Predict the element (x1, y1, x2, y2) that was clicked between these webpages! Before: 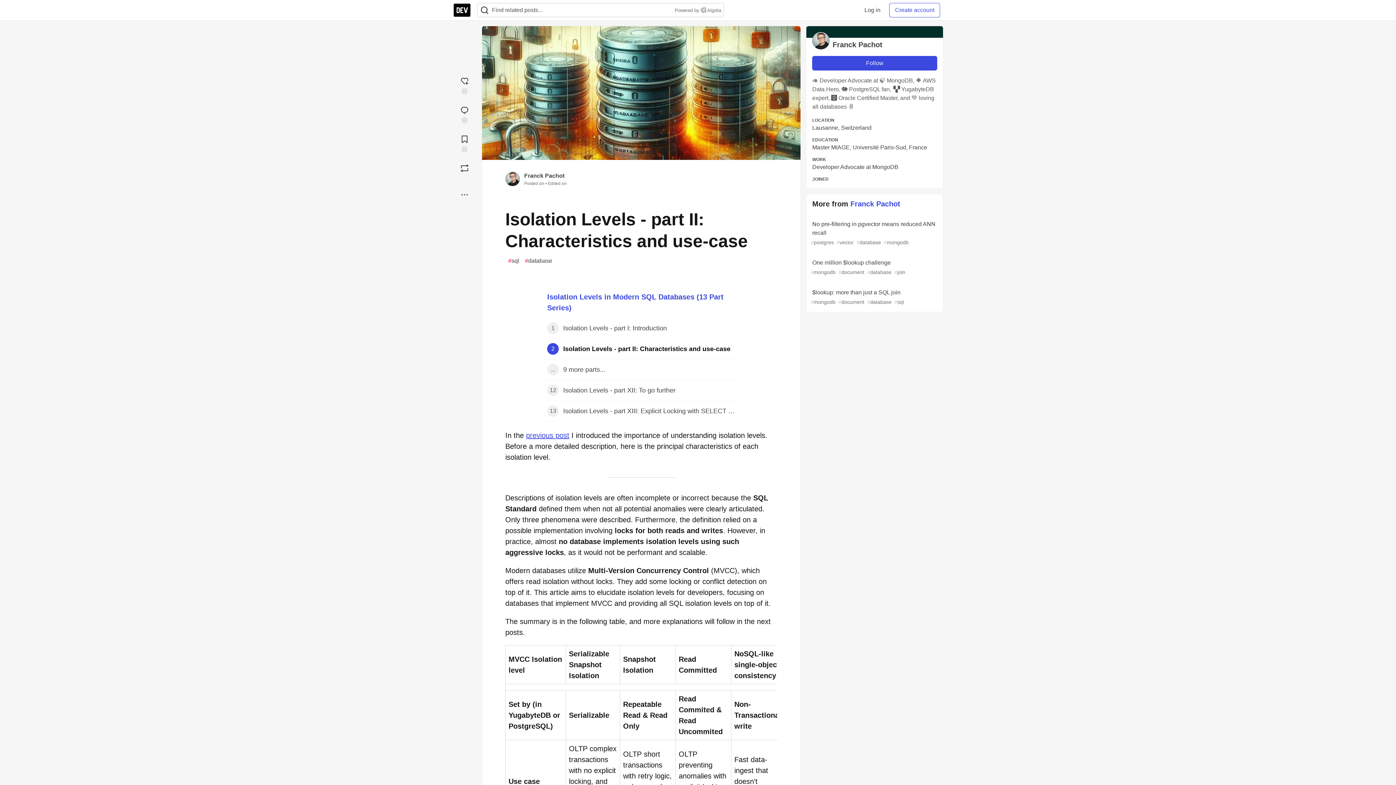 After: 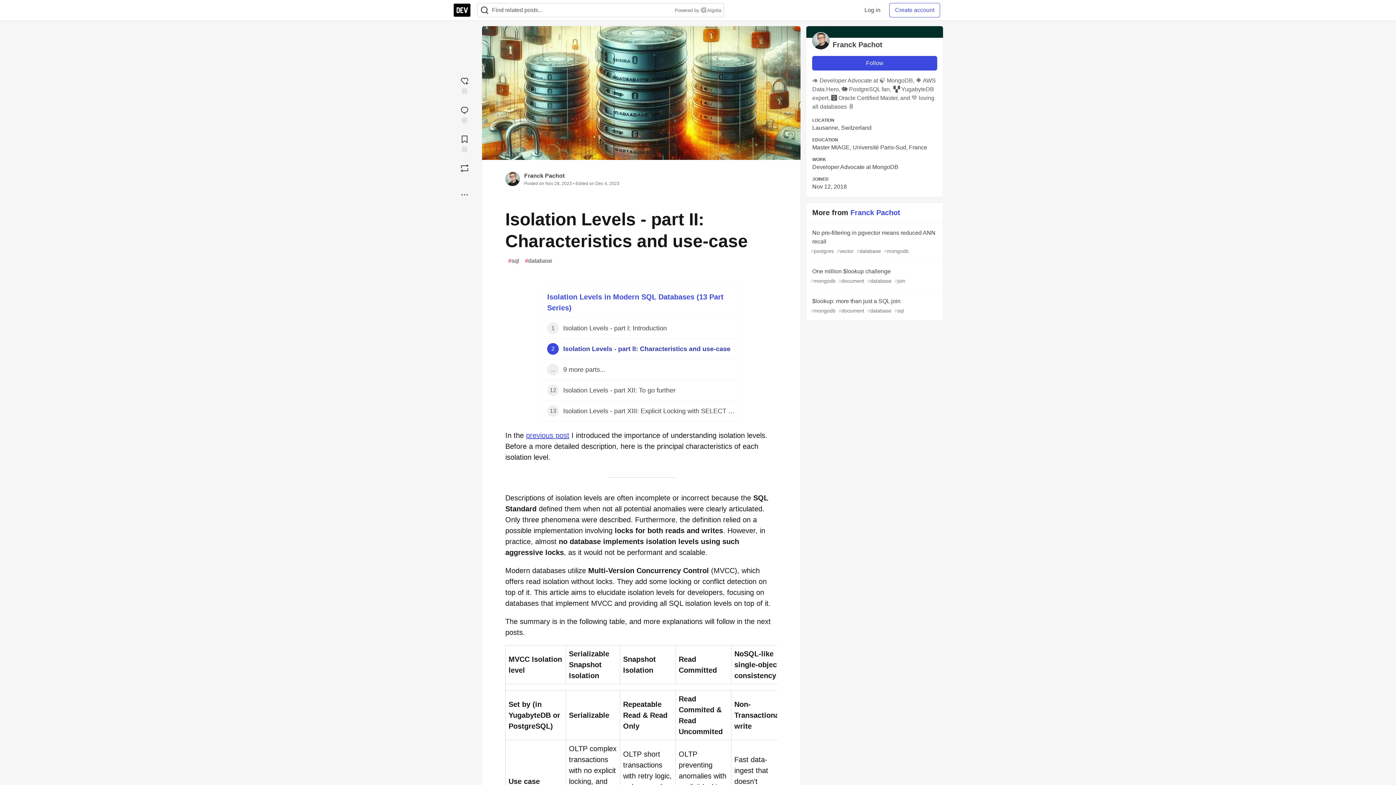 Action: bbox: (541, 338, 741, 359) label: 2
Isolation Levels - part II: Characteristics and use-case